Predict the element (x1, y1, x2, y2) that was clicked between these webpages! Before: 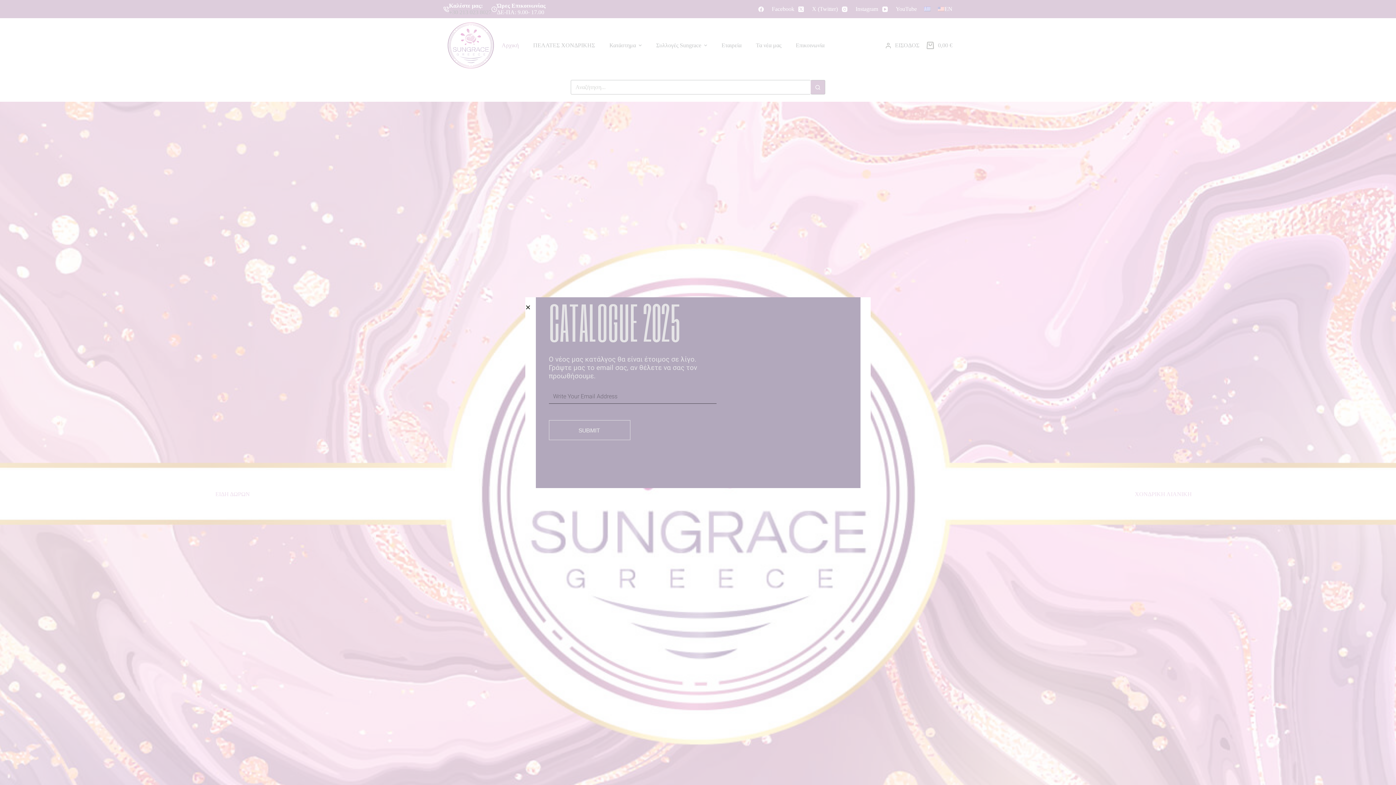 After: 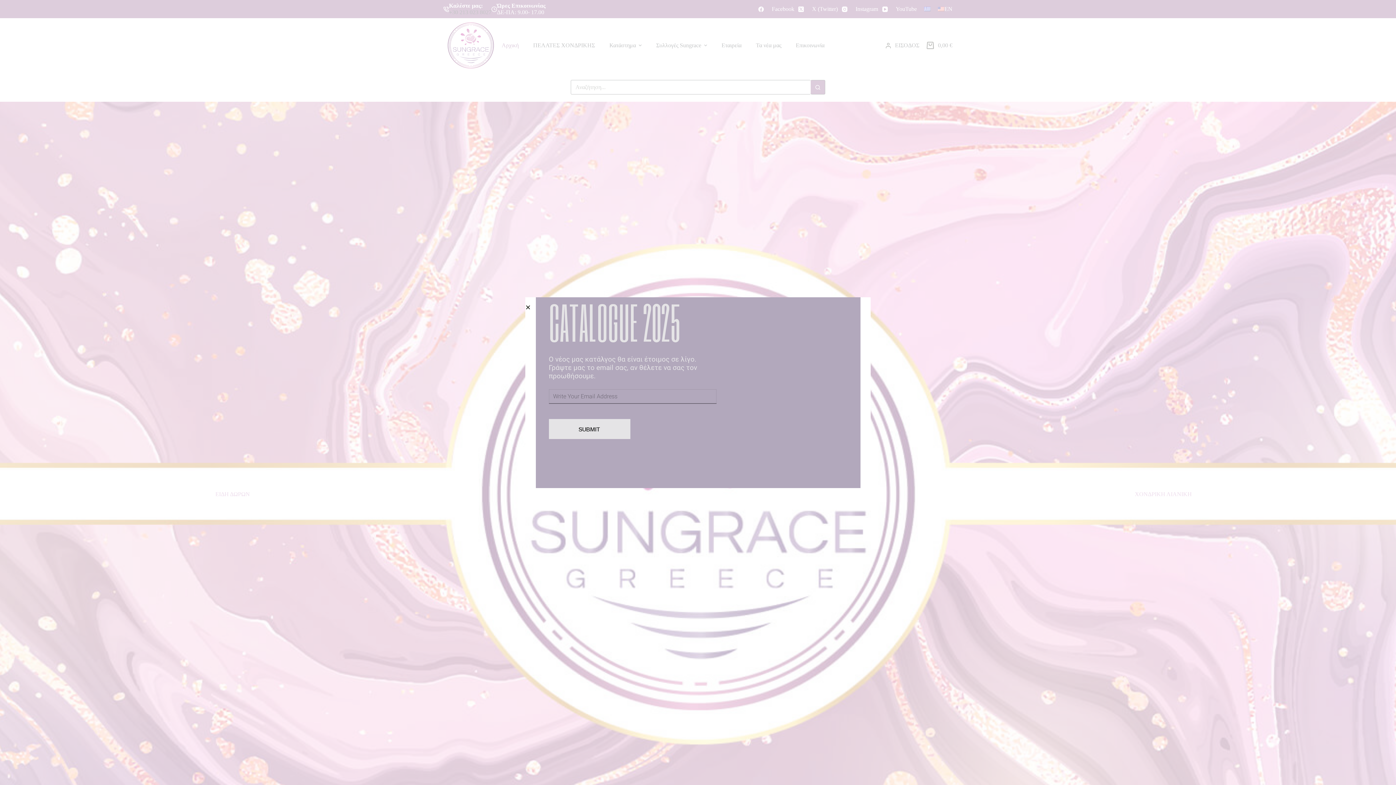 Action: bbox: (548, 420, 630, 440) label: SUBMIT